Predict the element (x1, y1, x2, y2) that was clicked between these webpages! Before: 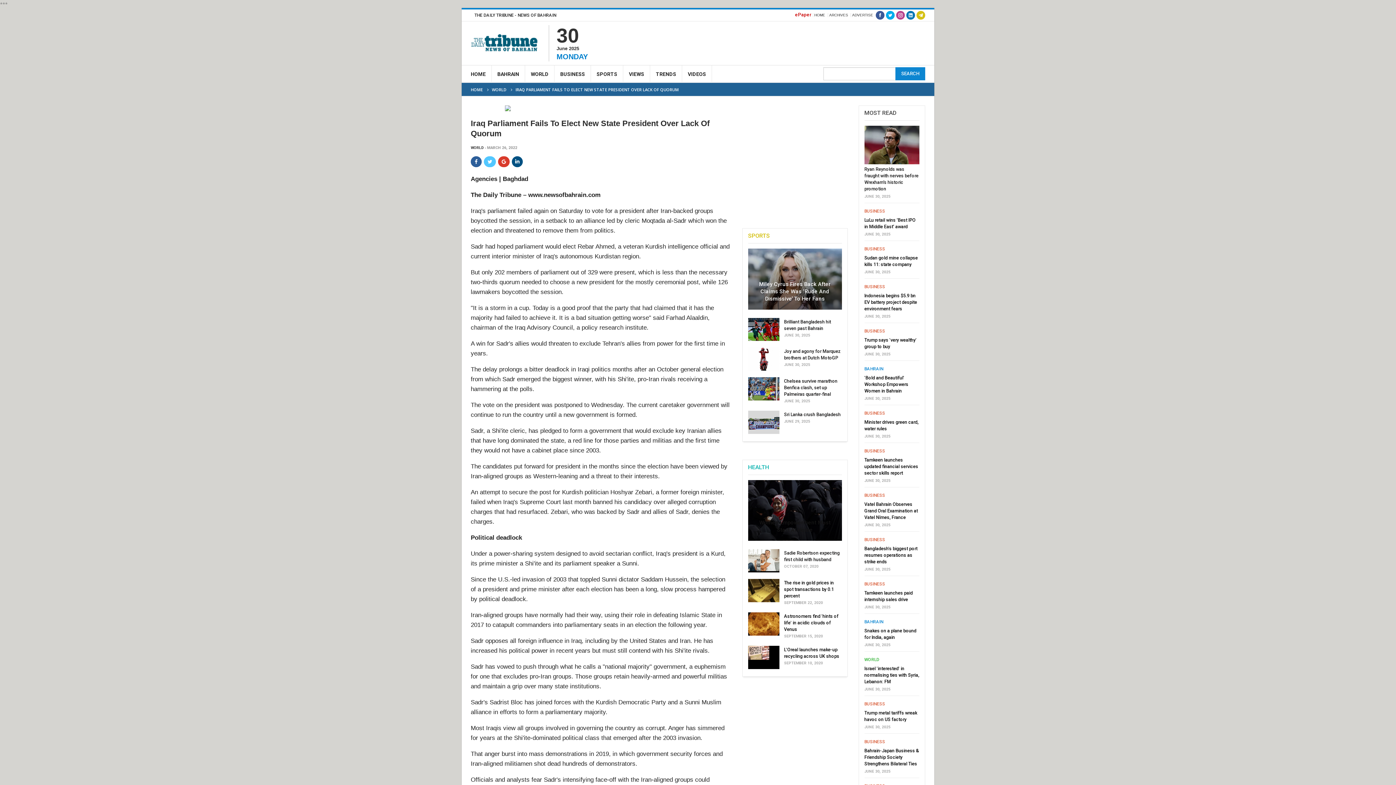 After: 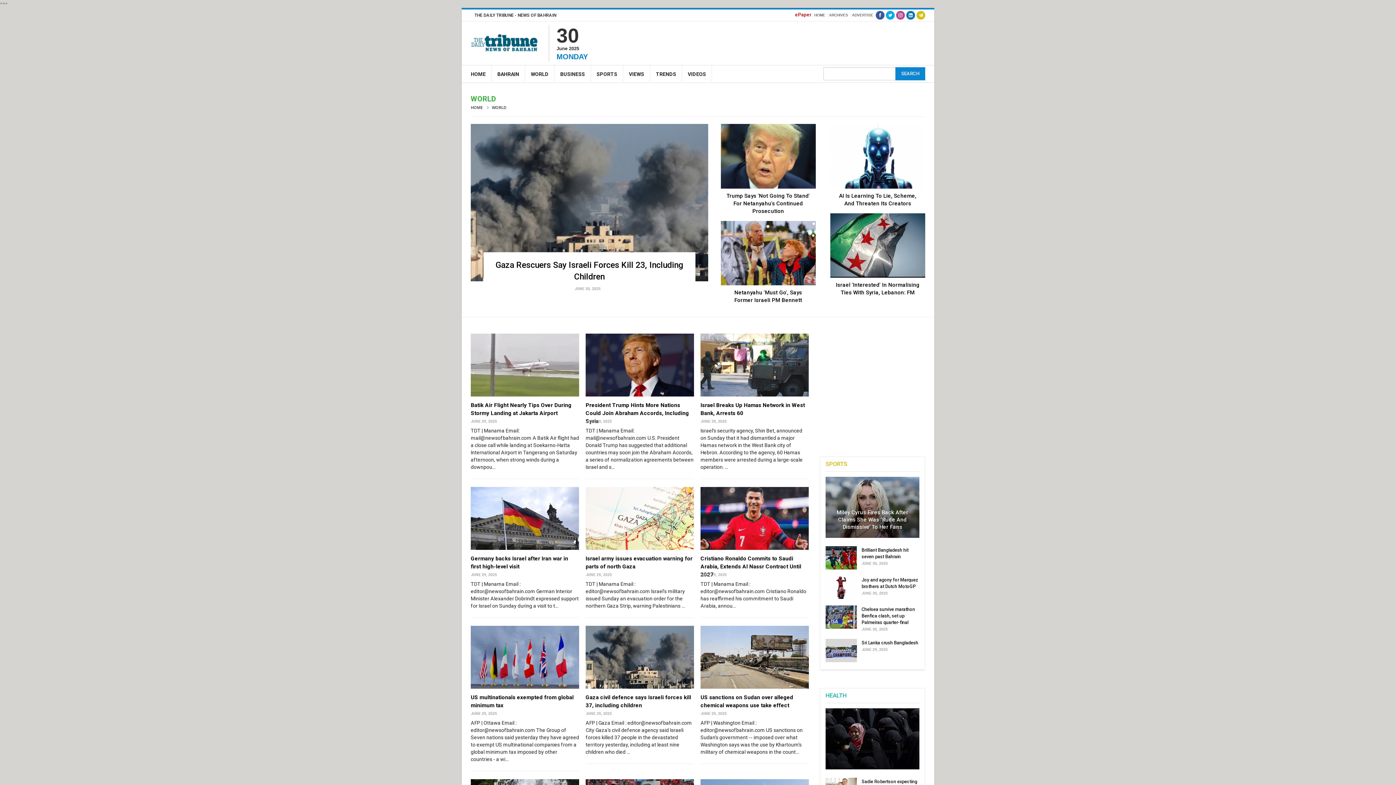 Action: bbox: (864, 657, 879, 662) label: WORLD